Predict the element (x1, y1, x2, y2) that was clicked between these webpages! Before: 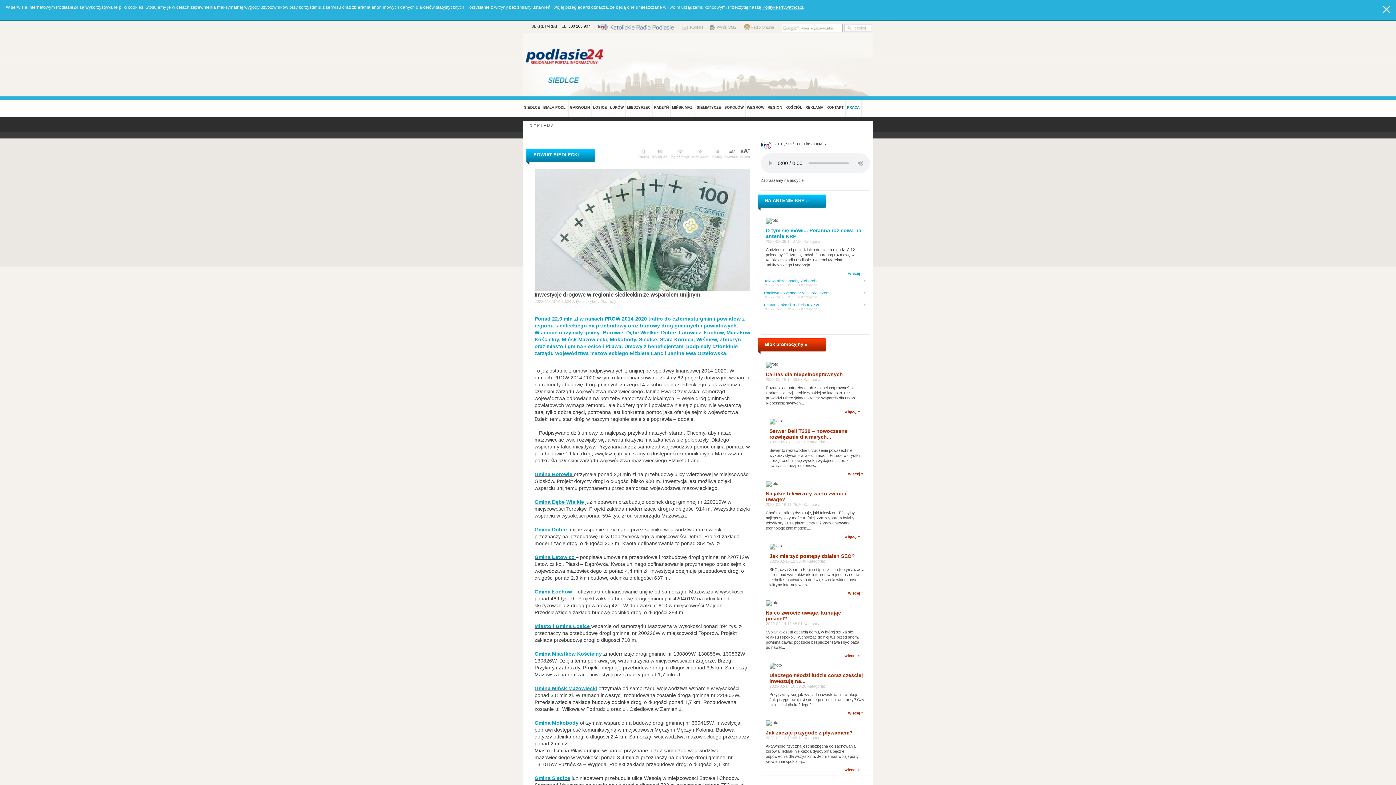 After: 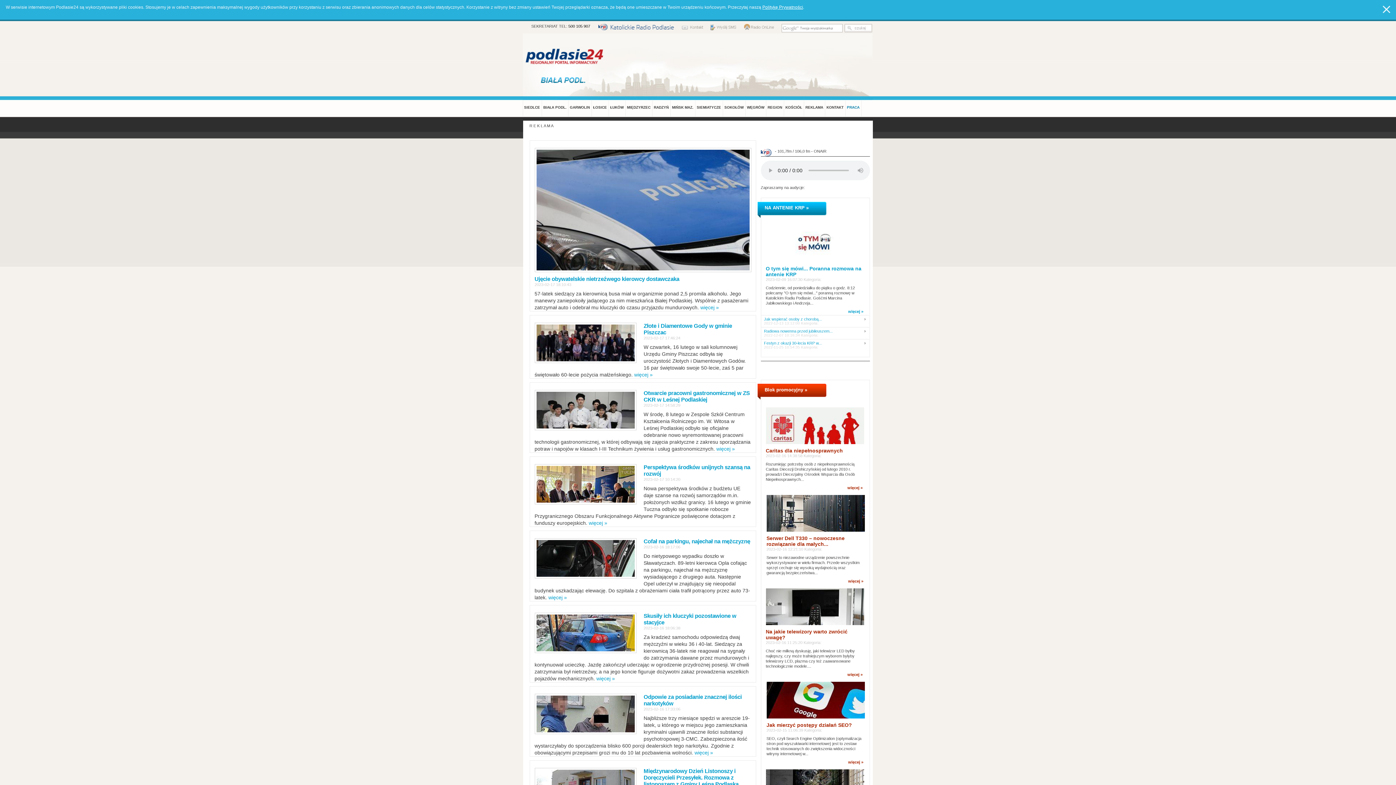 Action: bbox: (542, 96, 568, 117) label: BIAŁA PODL.